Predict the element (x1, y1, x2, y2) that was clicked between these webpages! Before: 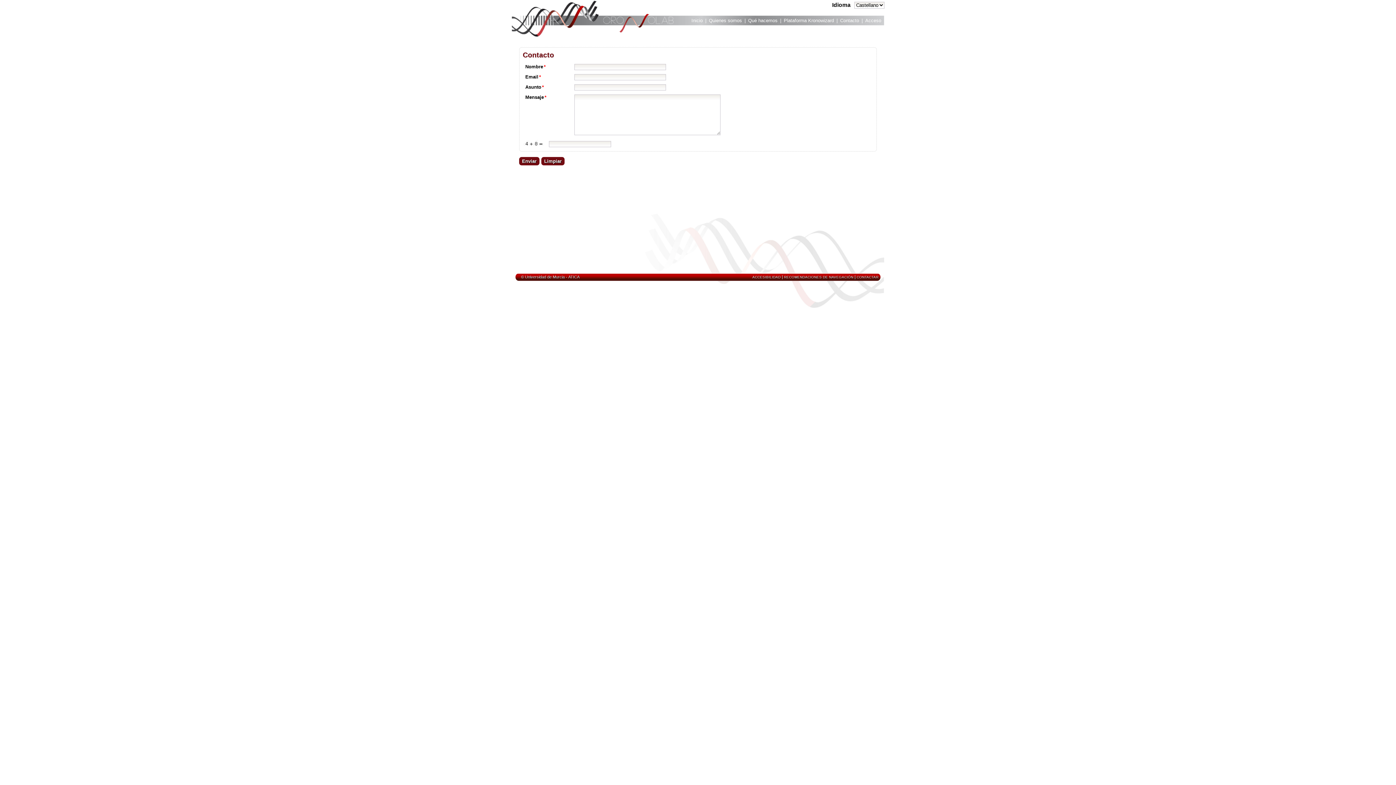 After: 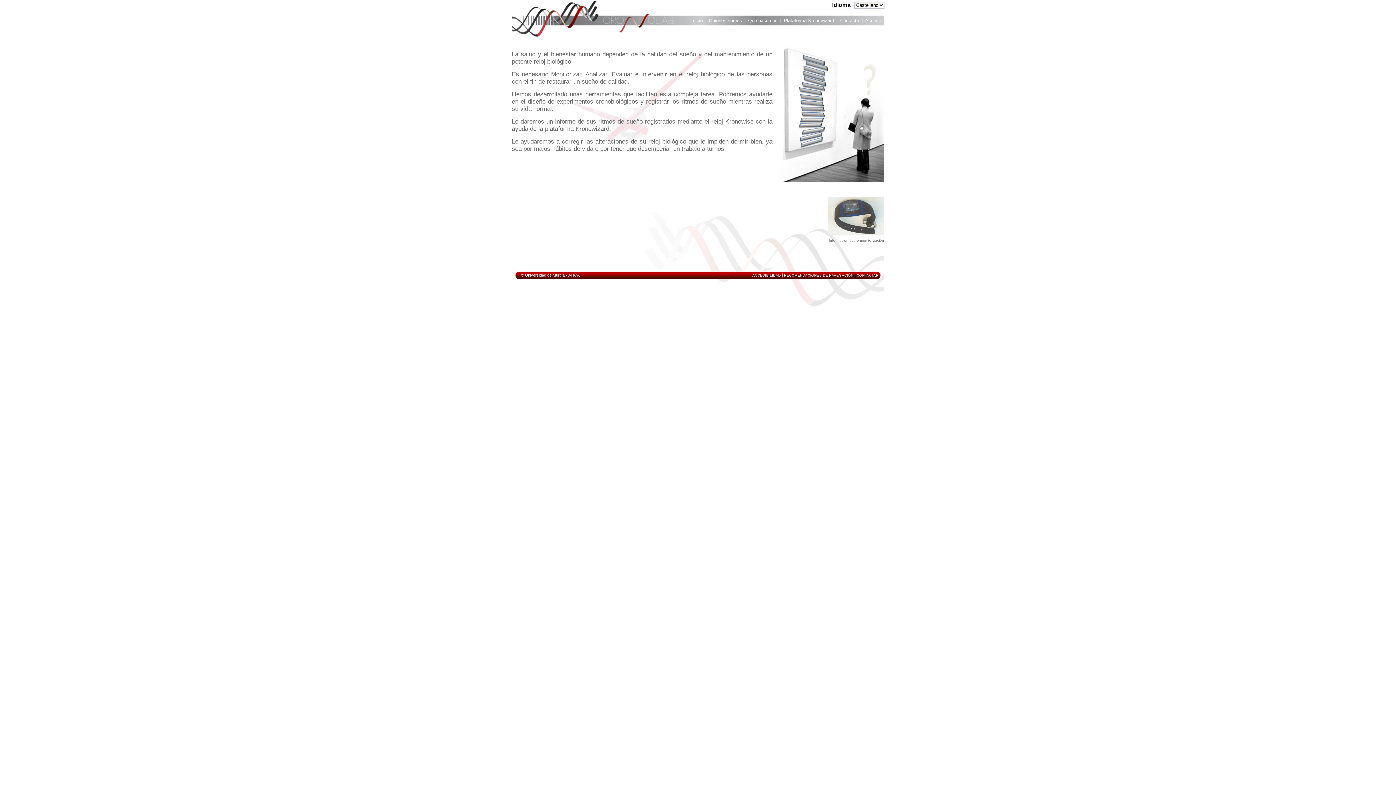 Action: bbox: (748, 17, 777, 25) label: Qué hacemos